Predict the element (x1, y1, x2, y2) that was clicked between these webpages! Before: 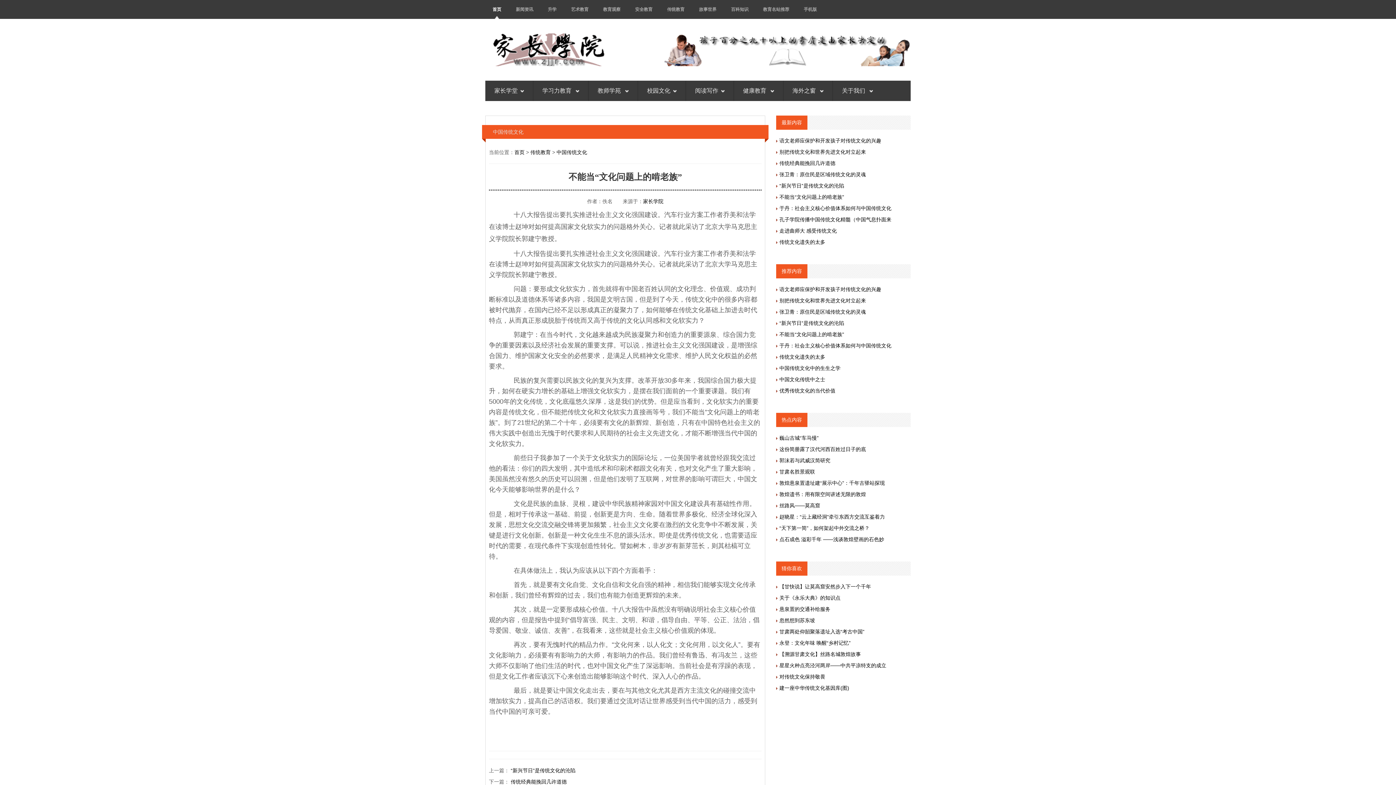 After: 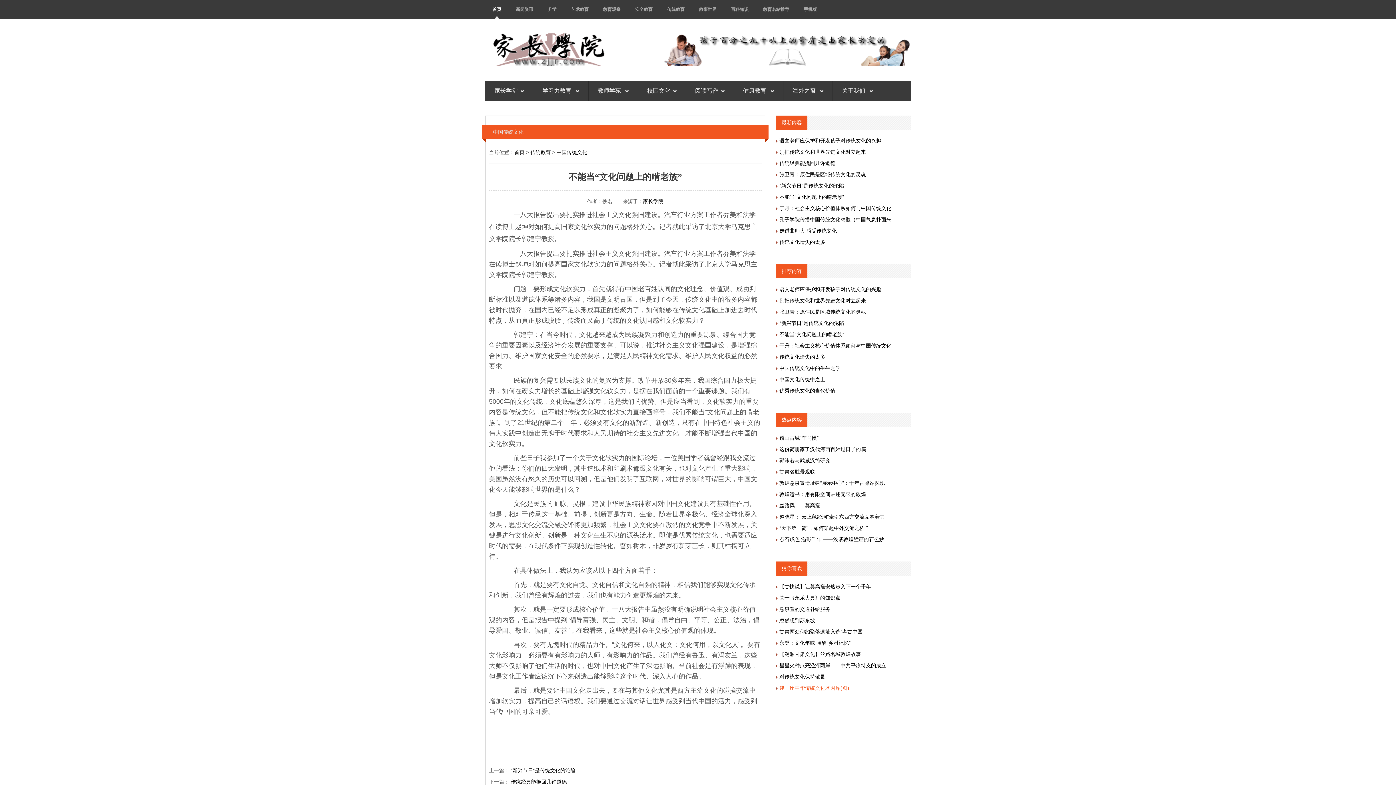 Action: label: 建一座中华传统文化基因库(图) bbox: (779, 685, 849, 691)